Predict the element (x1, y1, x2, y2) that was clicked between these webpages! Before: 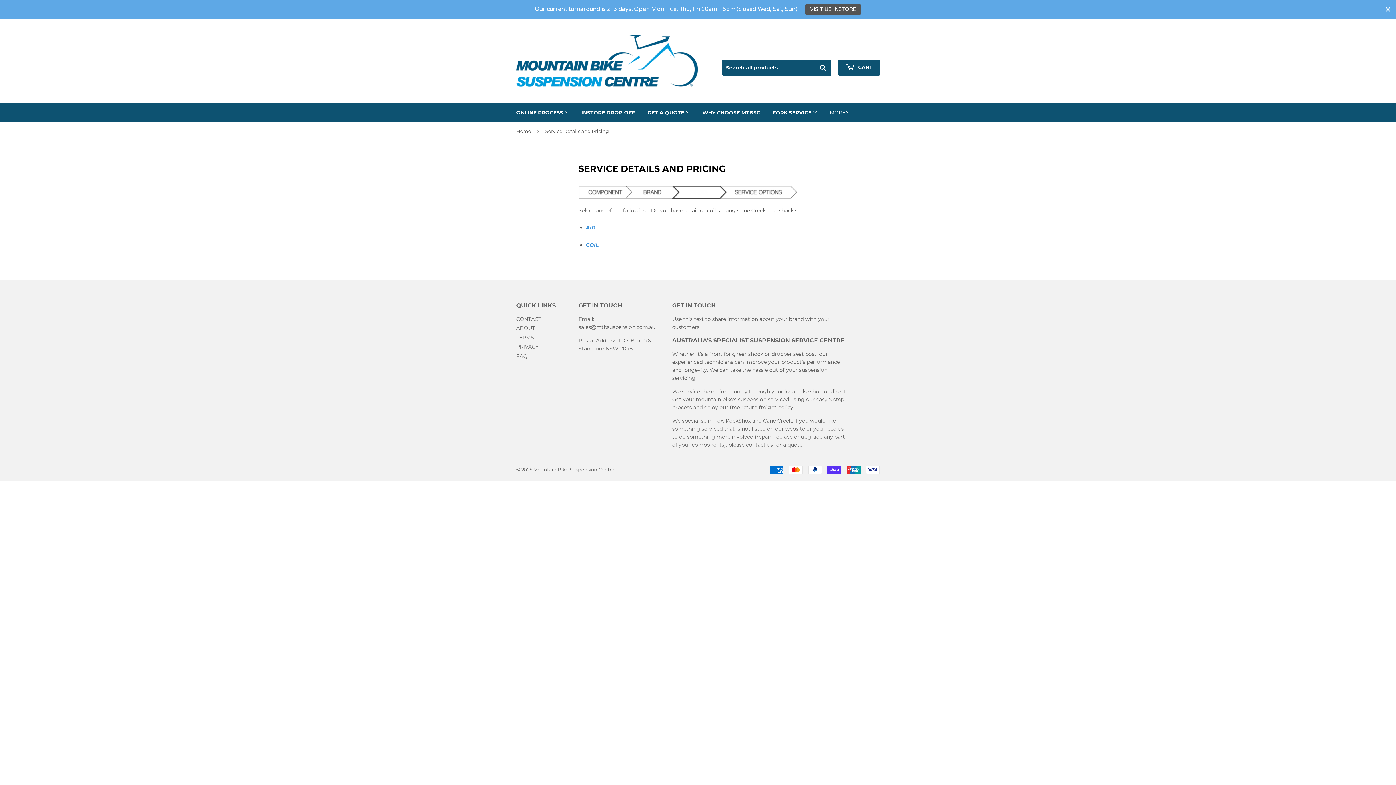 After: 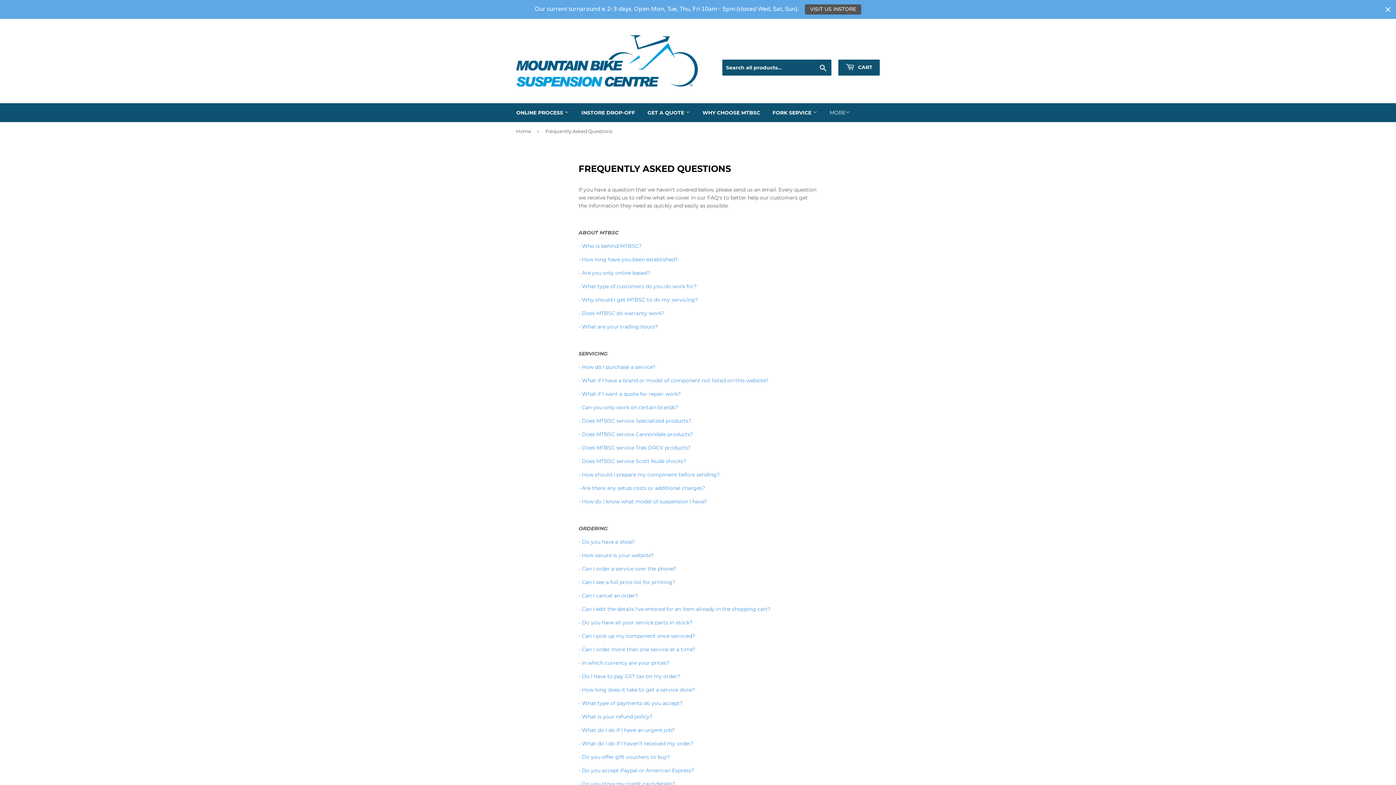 Action: label: FAQ bbox: (516, 352, 527, 359)